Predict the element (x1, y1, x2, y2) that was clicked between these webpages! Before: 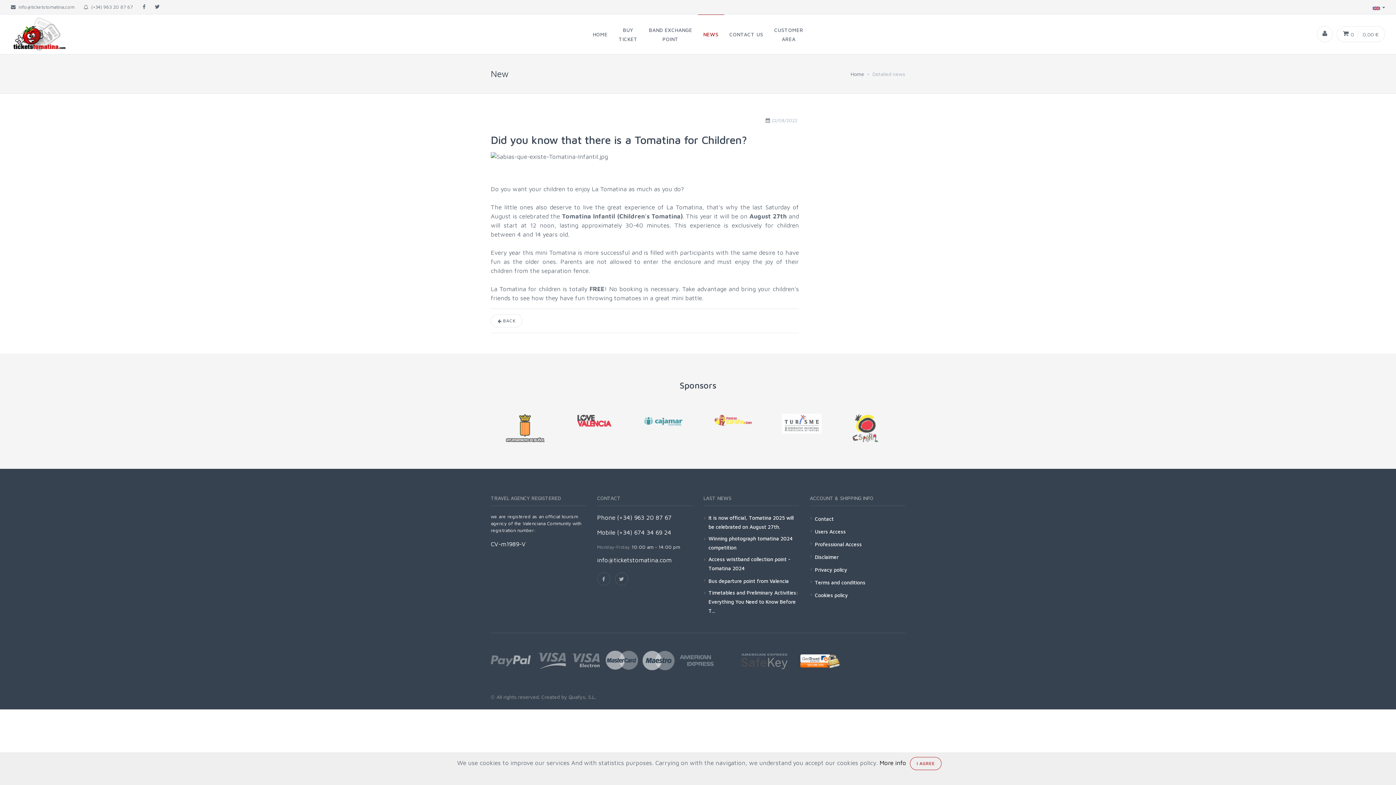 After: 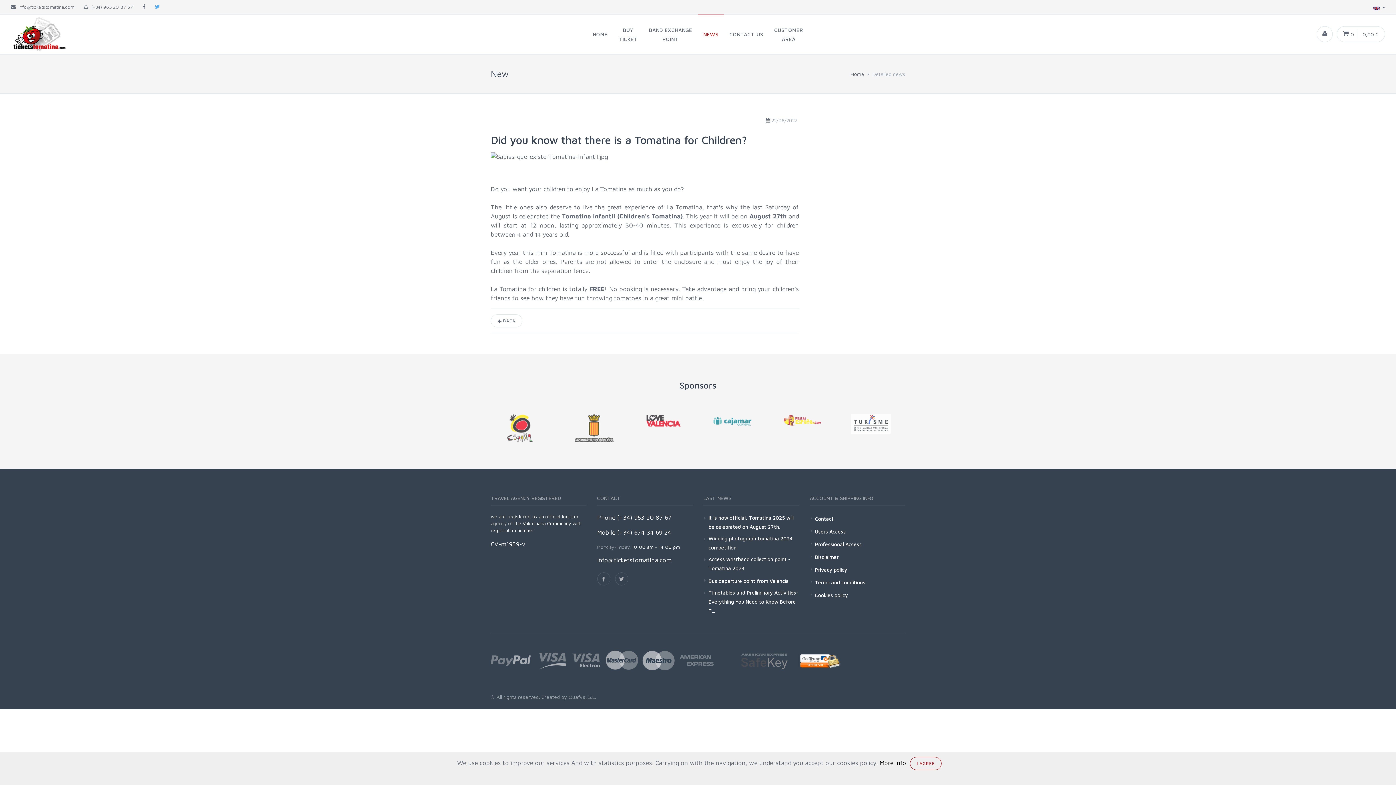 Action: bbox: (154, 3, 159, 10)